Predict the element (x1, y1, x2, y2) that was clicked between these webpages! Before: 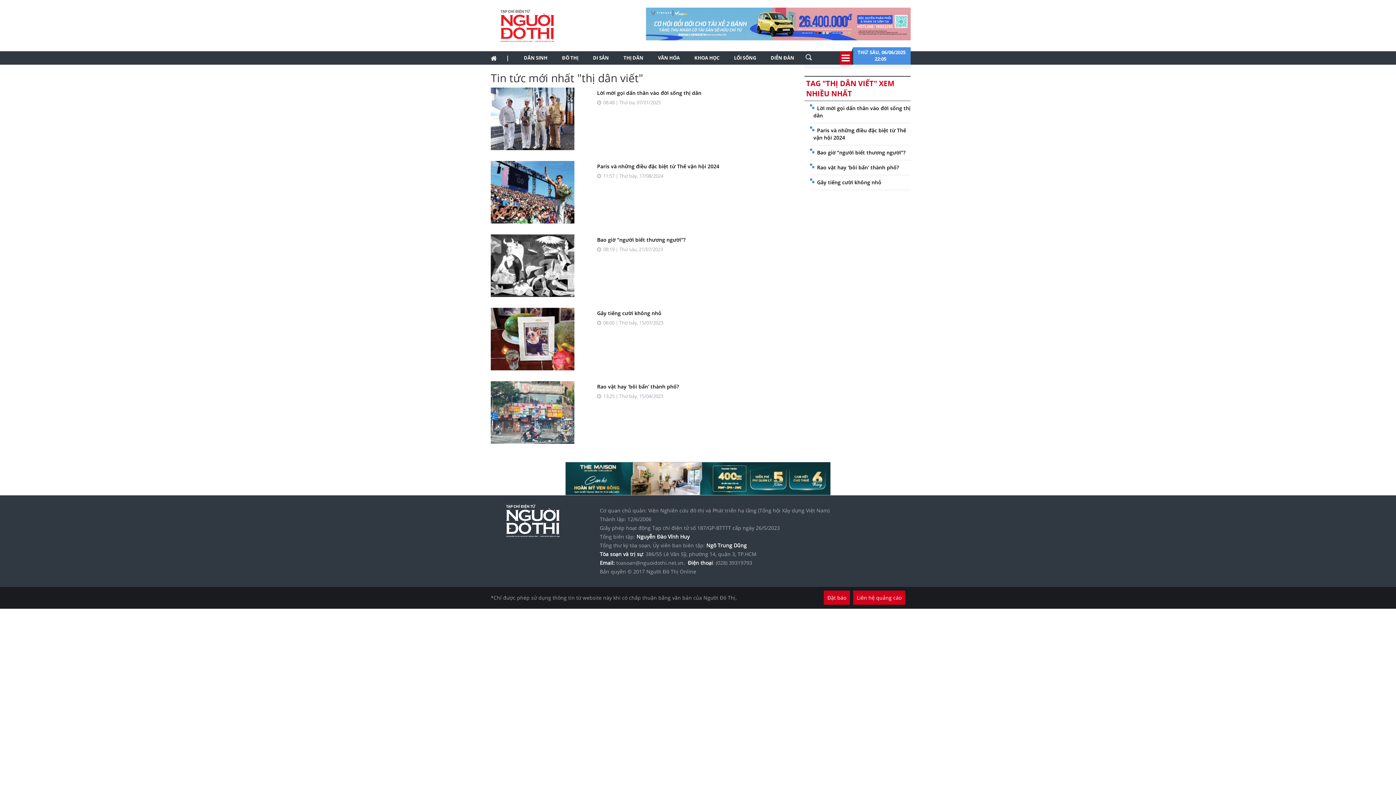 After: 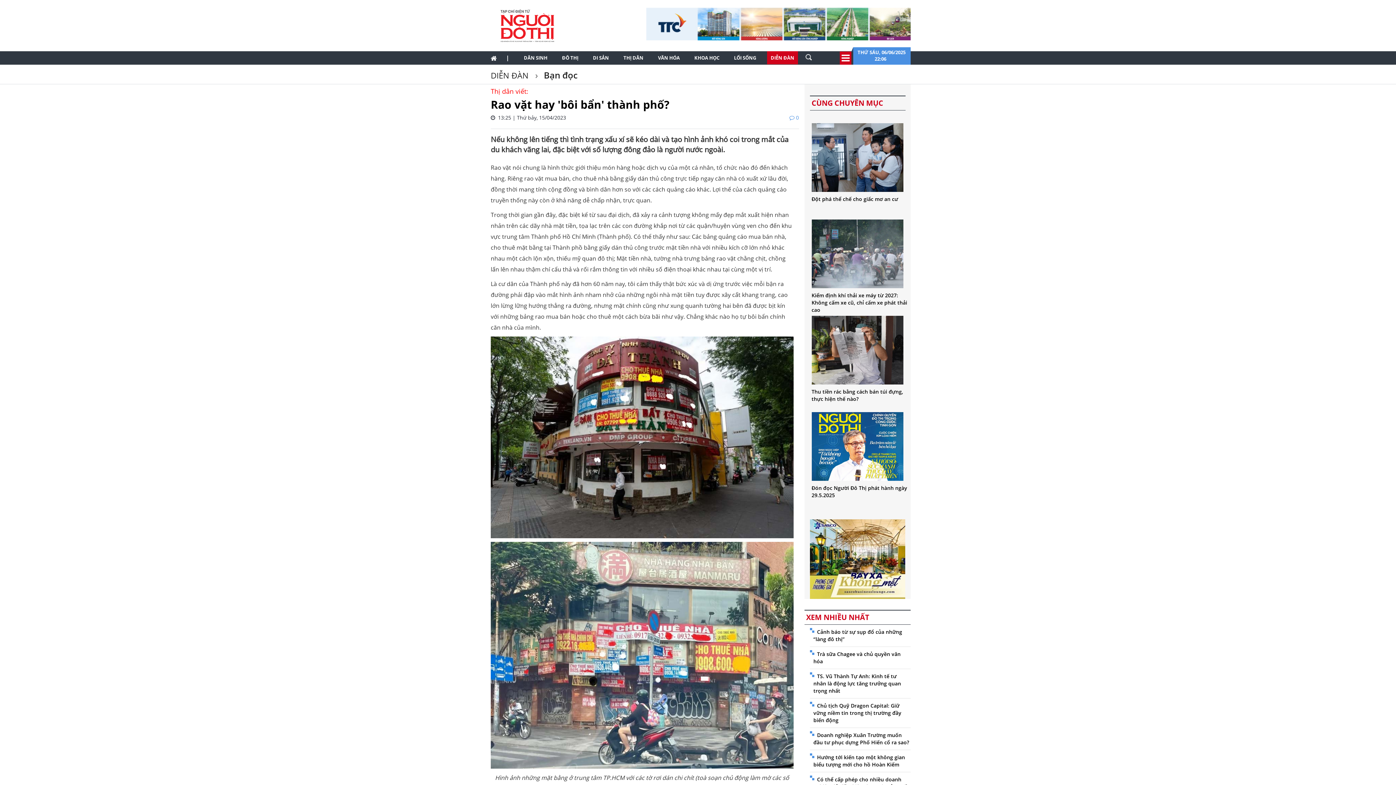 Action: bbox: (817, 164, 899, 170) label: Rao vặt hay 'bôi bẩn' thành phố?